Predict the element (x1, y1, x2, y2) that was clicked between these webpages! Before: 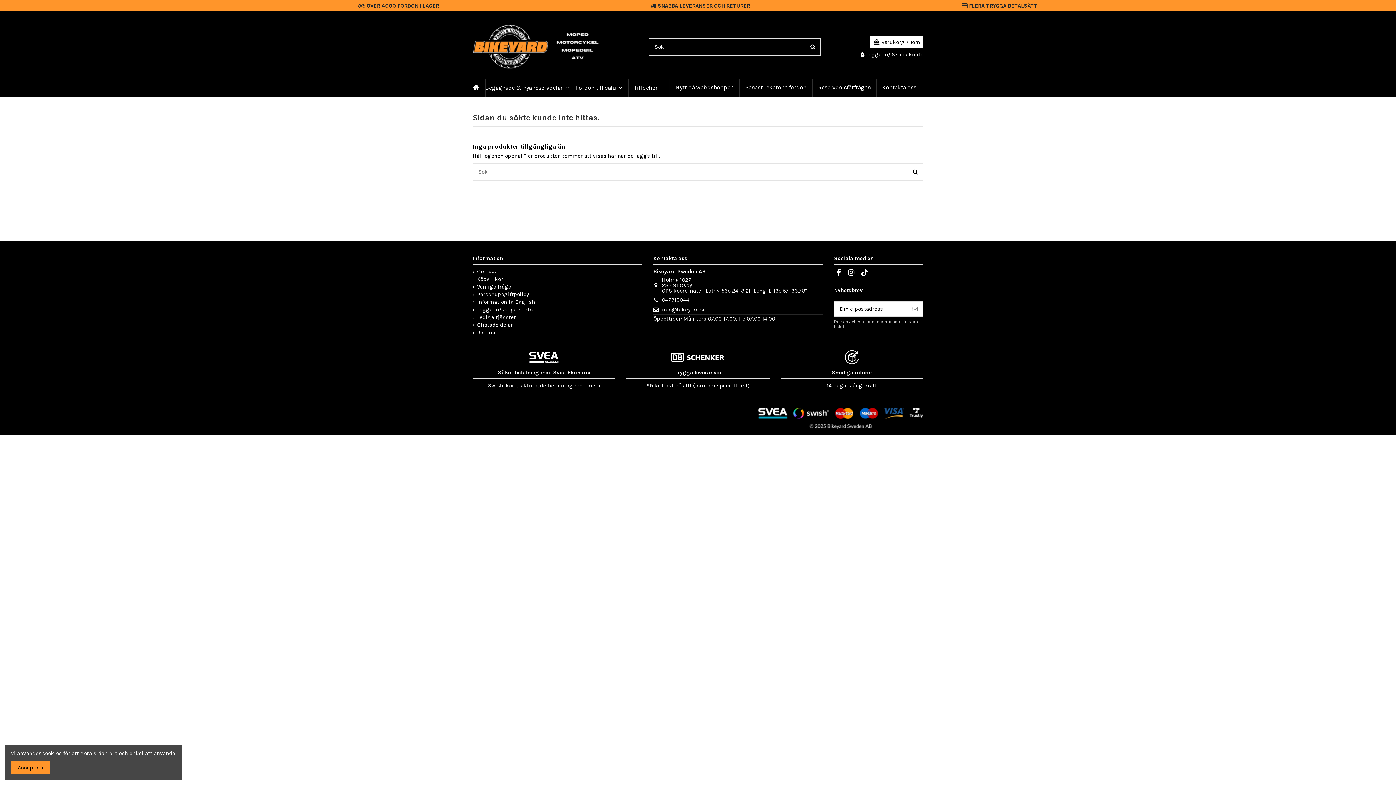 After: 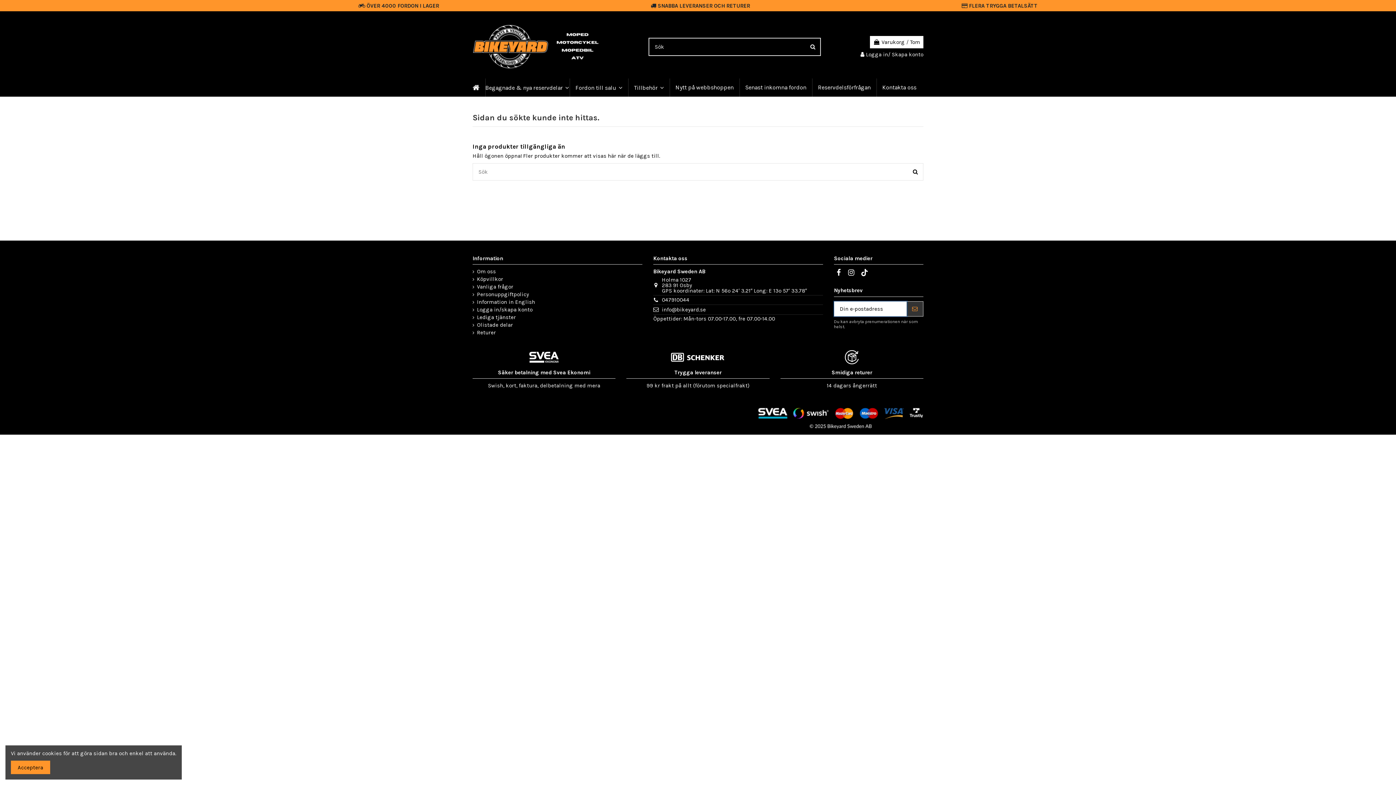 Action: bbox: (906, 301, 923, 316) label: Prenumerera